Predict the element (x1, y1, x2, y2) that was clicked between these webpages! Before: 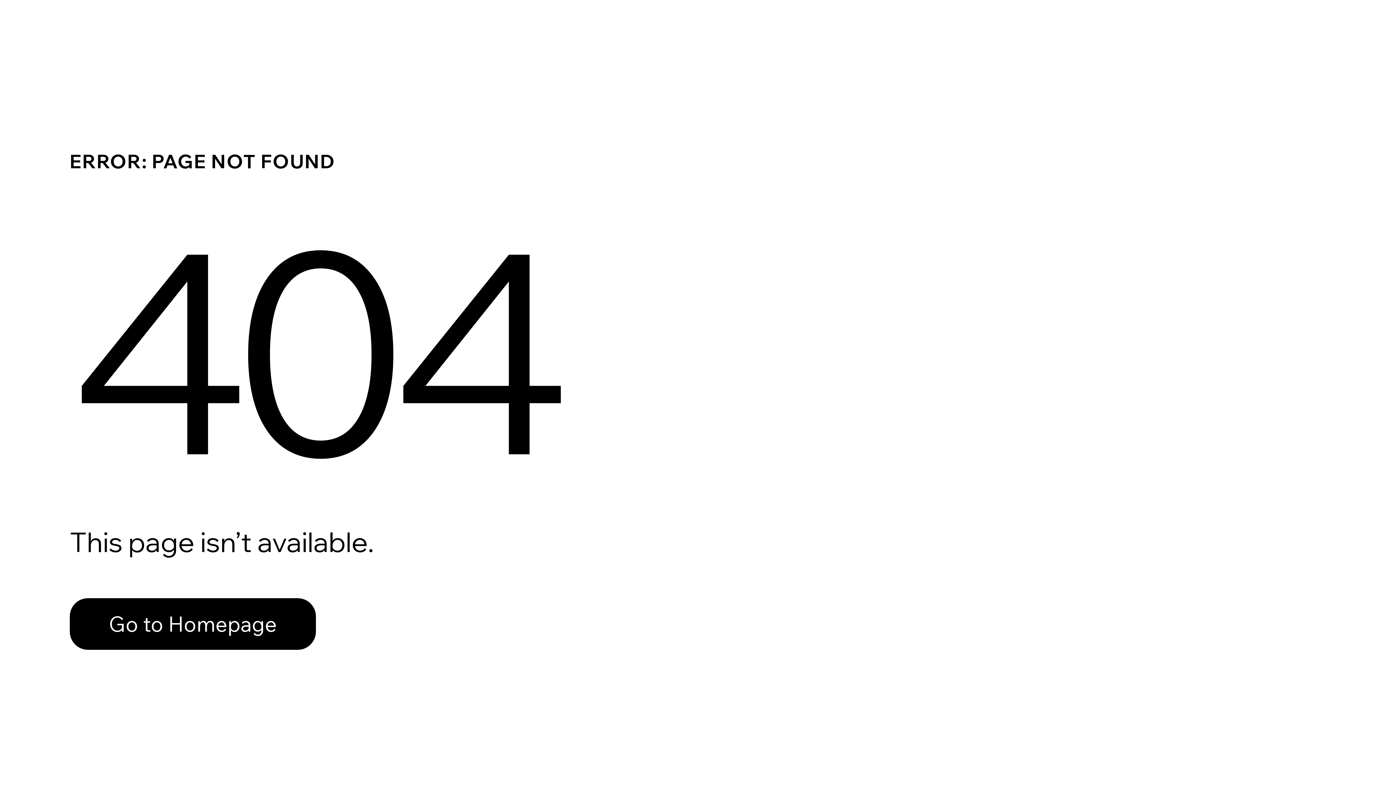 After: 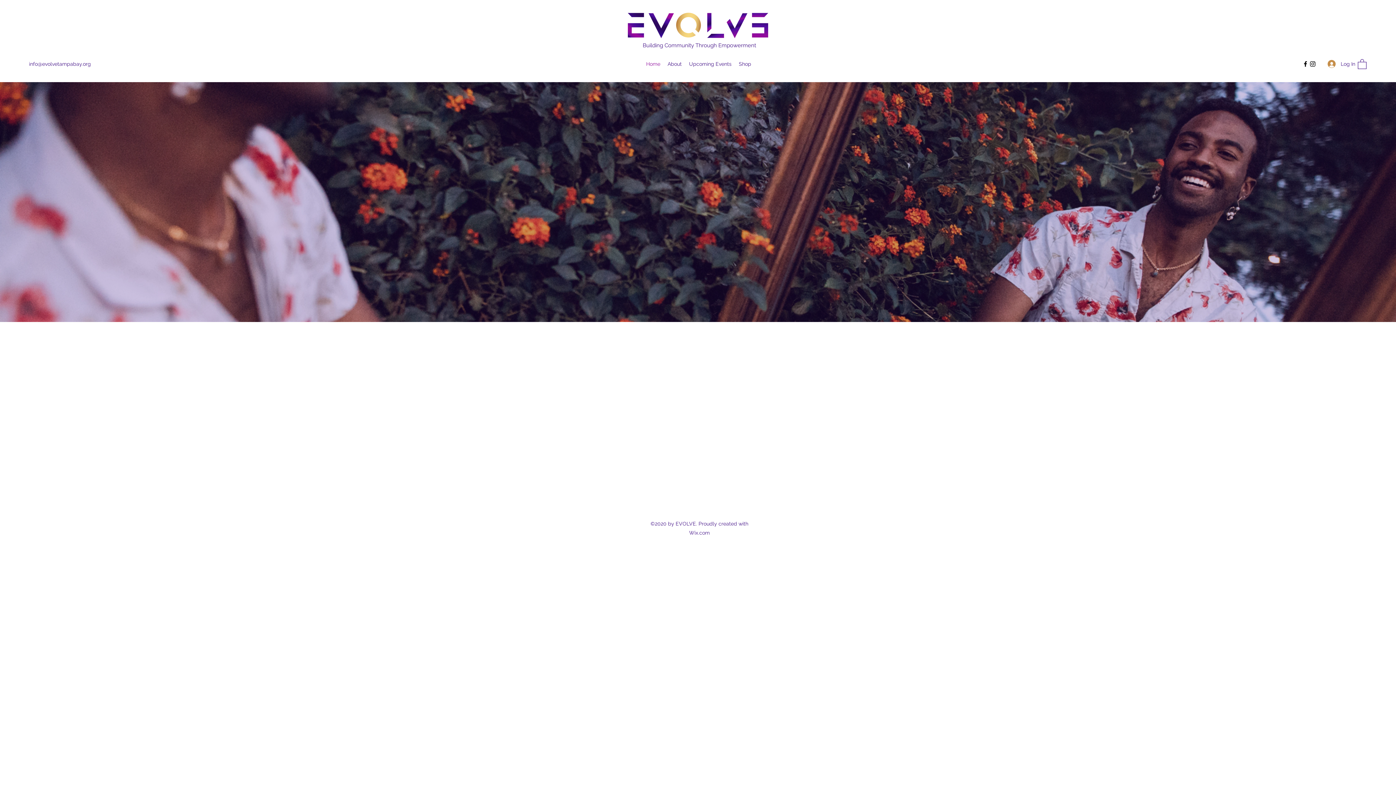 Action: bbox: (69, 598, 316, 650) label: Go to Homepage